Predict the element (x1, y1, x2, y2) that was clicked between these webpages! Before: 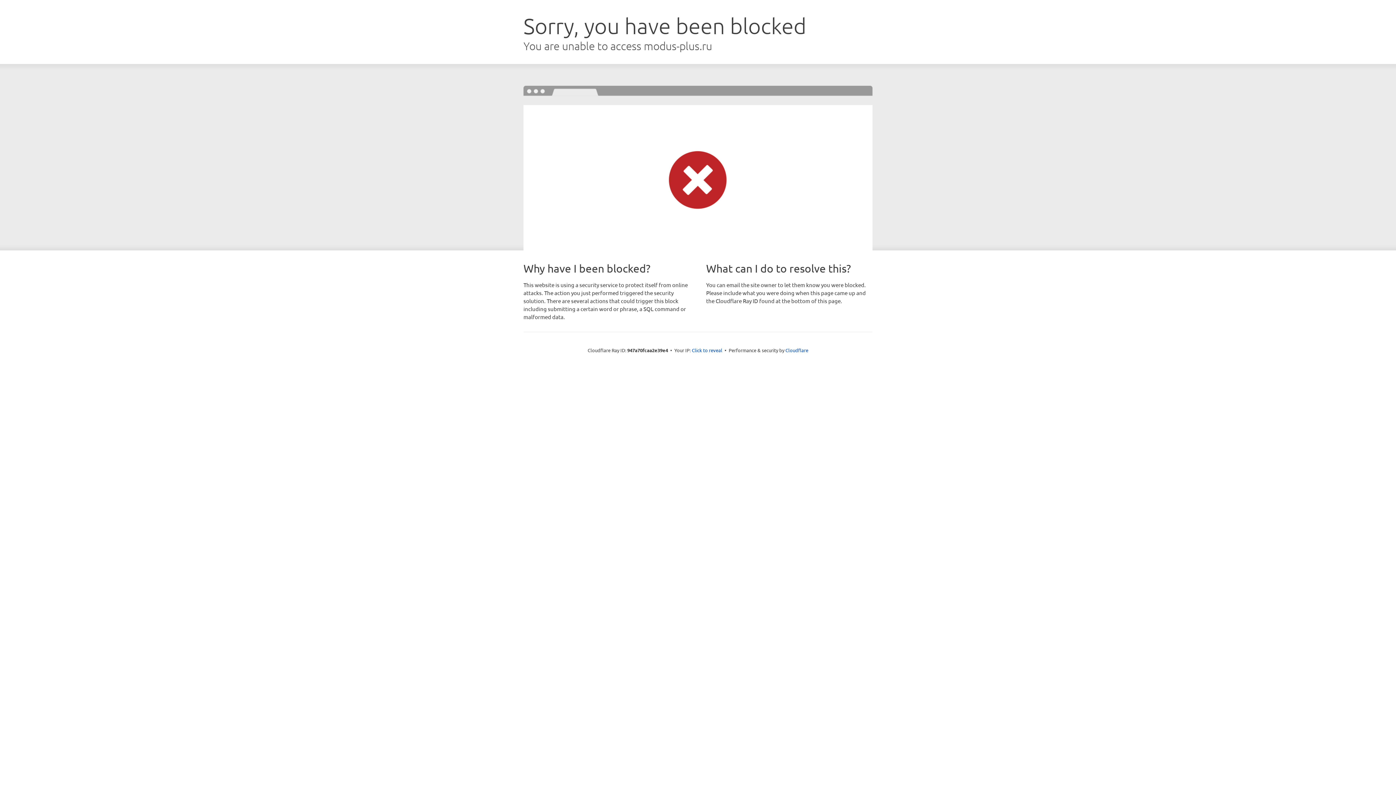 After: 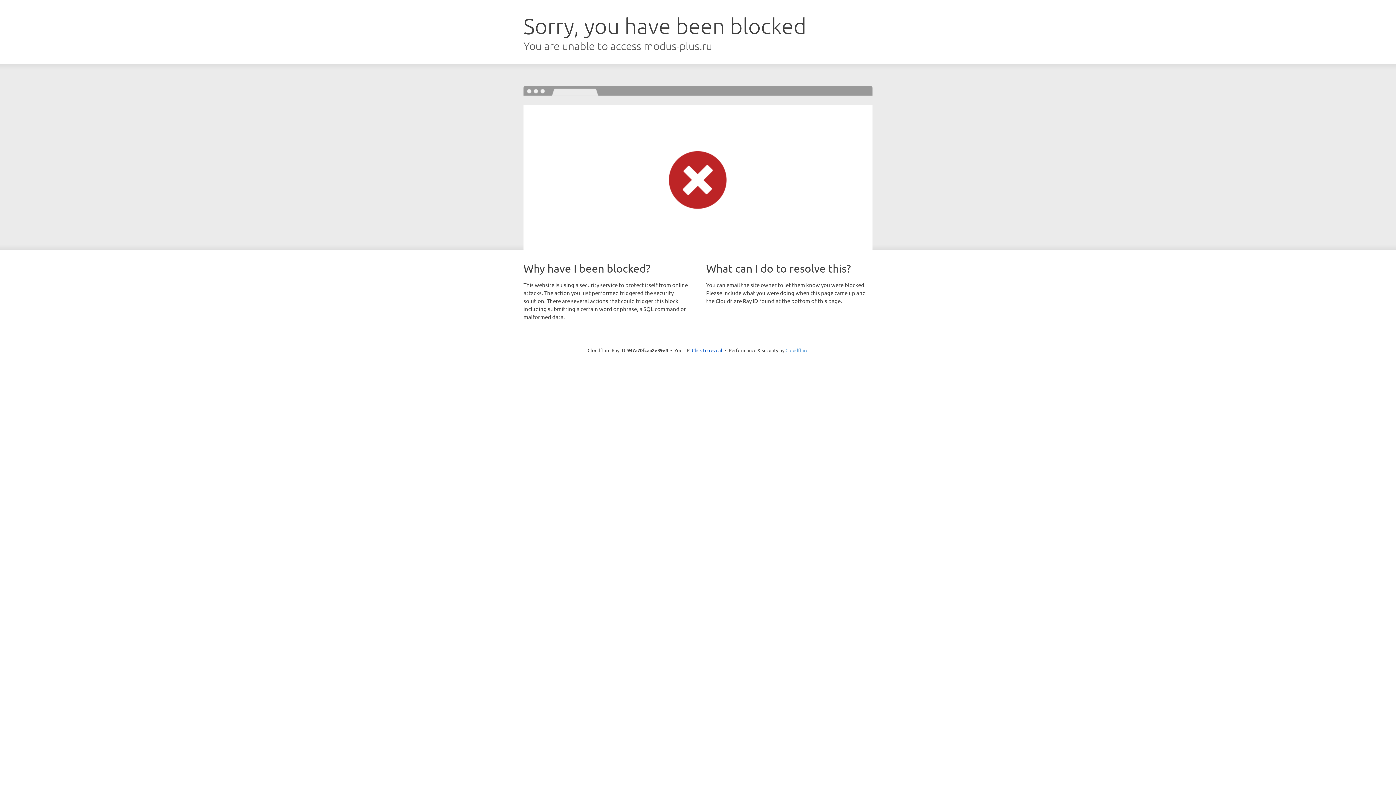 Action: label: Cloudflare bbox: (785, 347, 808, 353)